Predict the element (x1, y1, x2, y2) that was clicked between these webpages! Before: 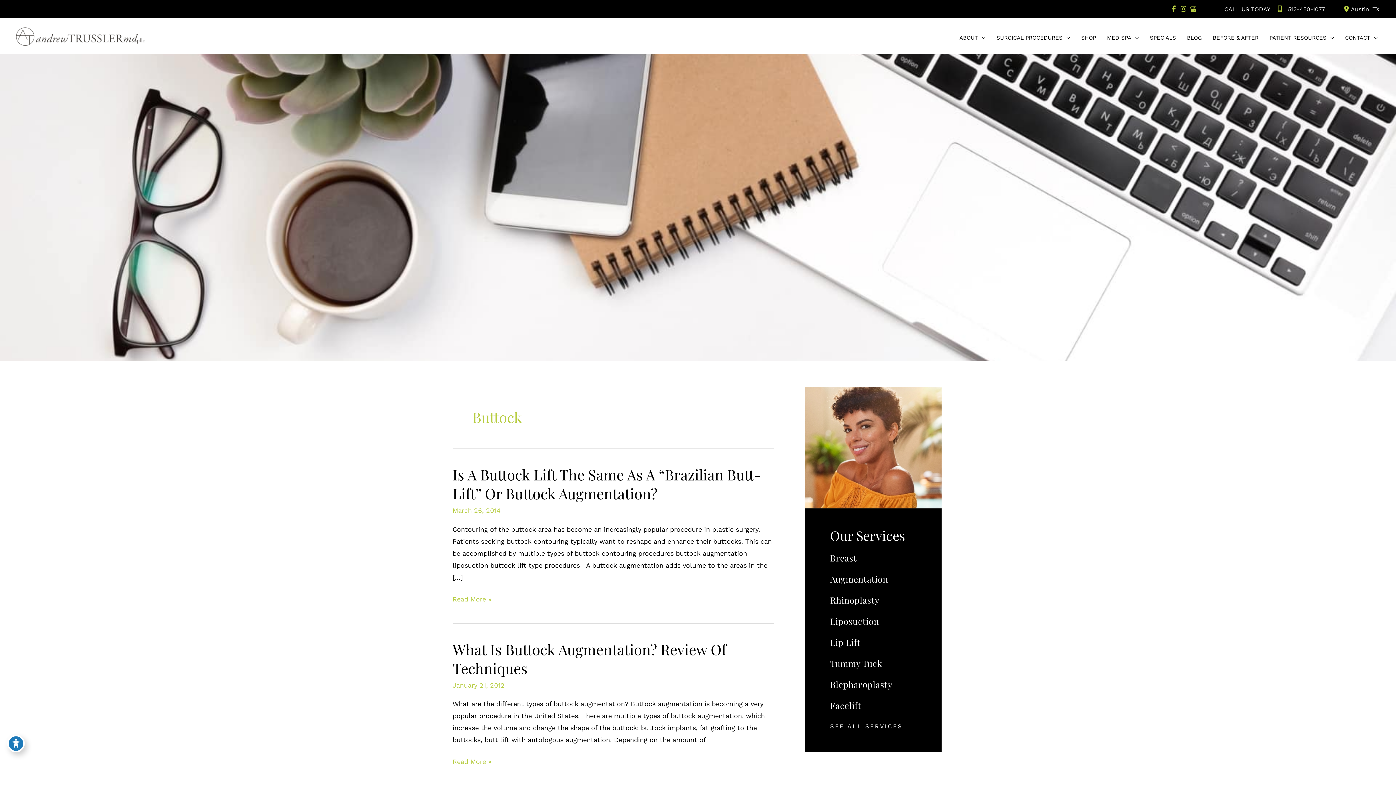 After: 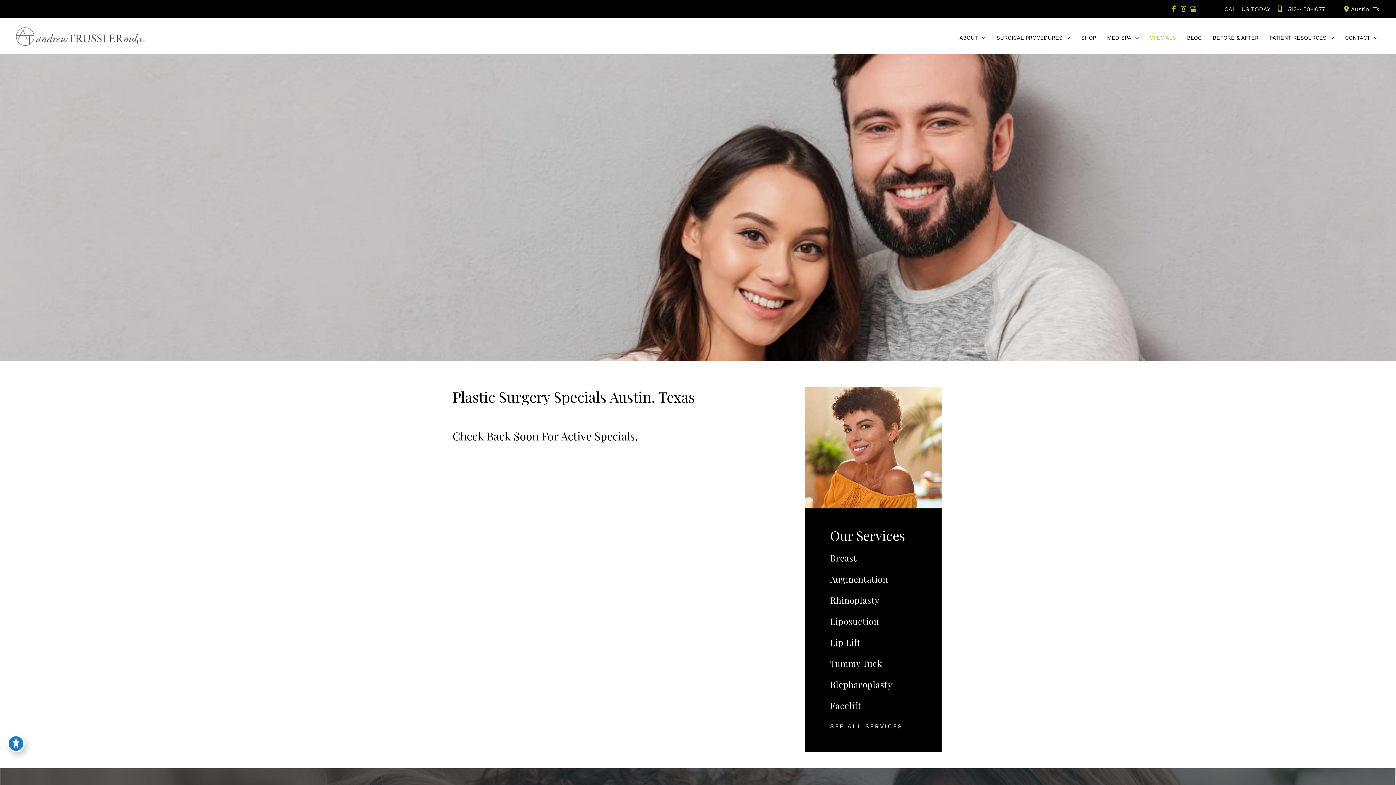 Action: bbox: (1144, 32, 1181, 43) label: SPECIALS